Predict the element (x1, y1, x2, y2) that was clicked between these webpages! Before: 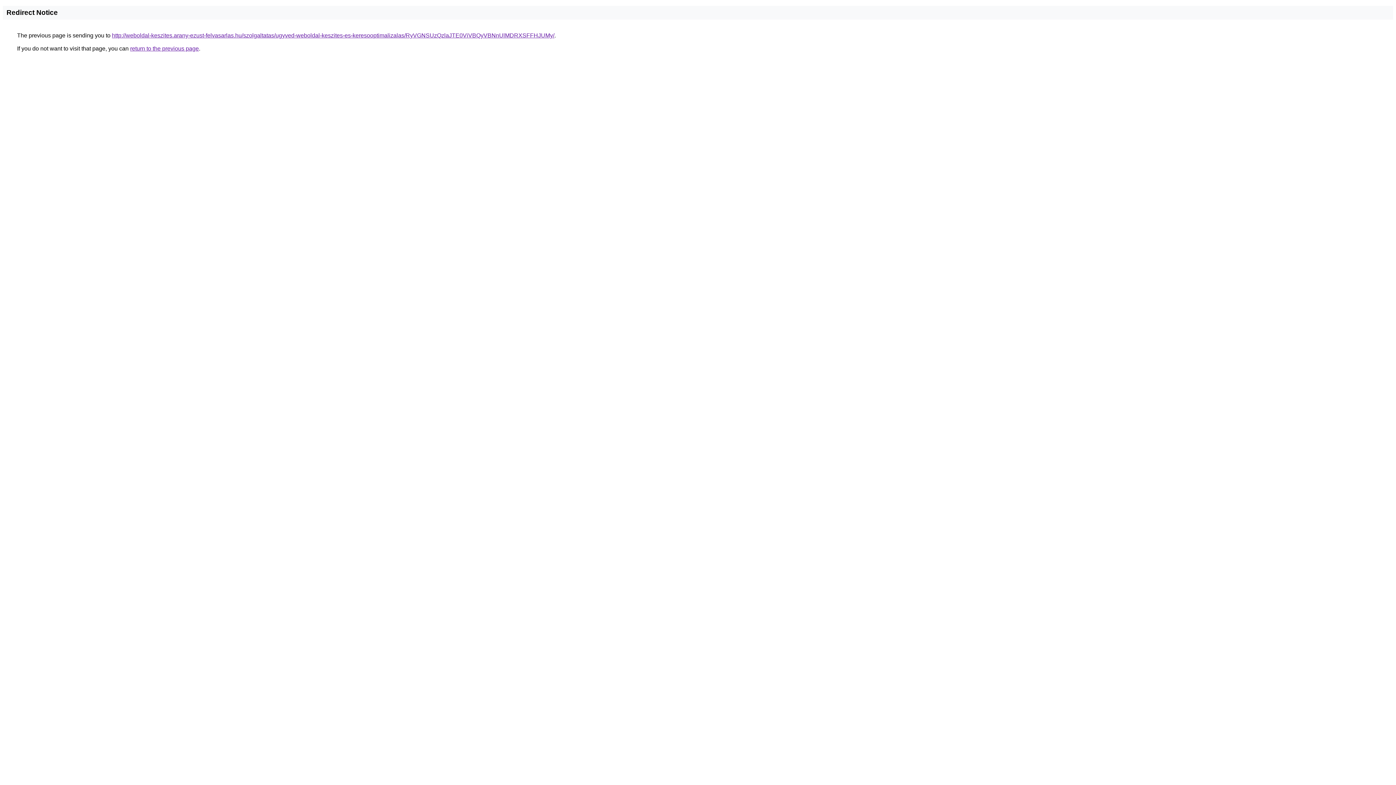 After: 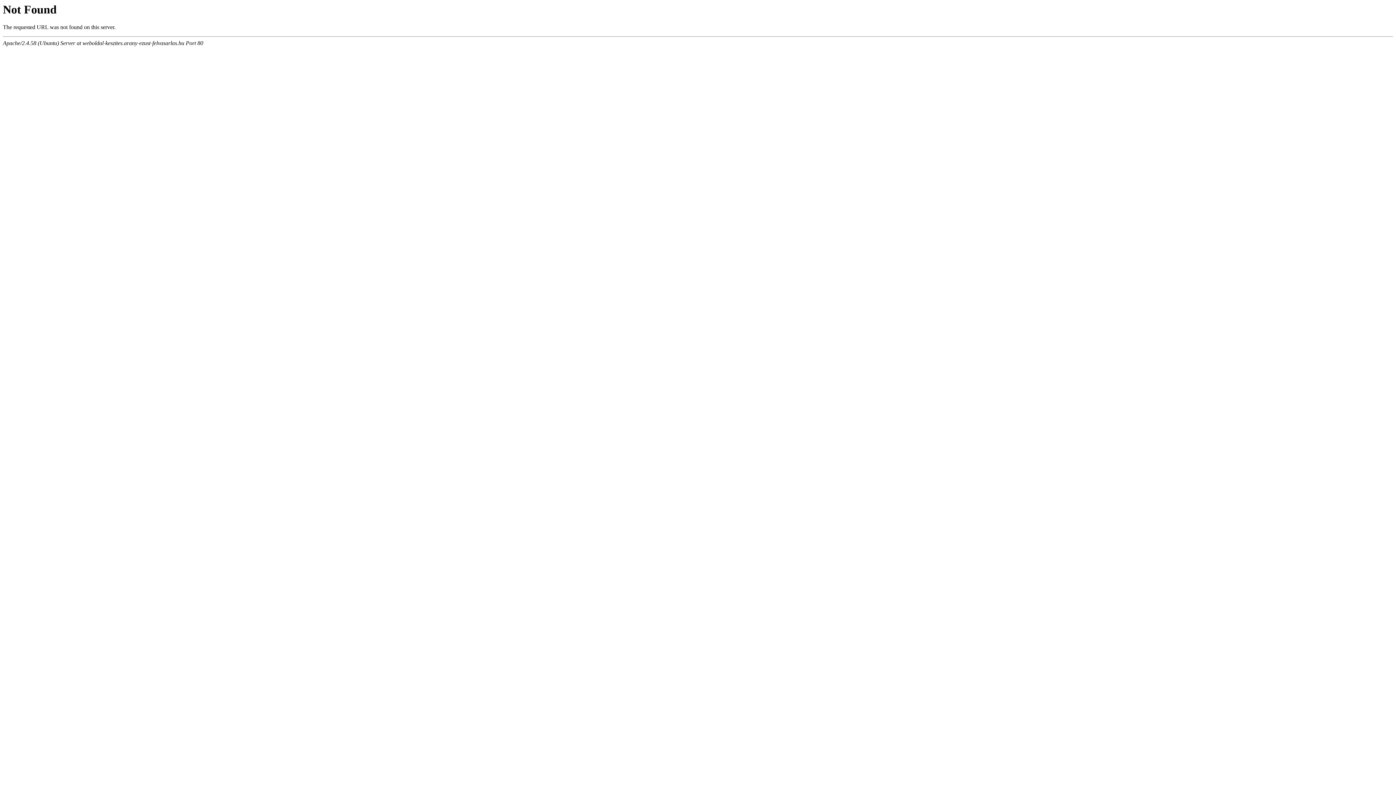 Action: label: http://weboldal-keszites.arany-ezust-felvasarlas.hu/szolgaltatas/ugyved-weboldal-keszites-es-keresooptimalizalas/RyVGNSUzQzlaJTE0ViVBQyVBNnUlMDRXSFFHJUMy/ bbox: (112, 32, 554, 38)